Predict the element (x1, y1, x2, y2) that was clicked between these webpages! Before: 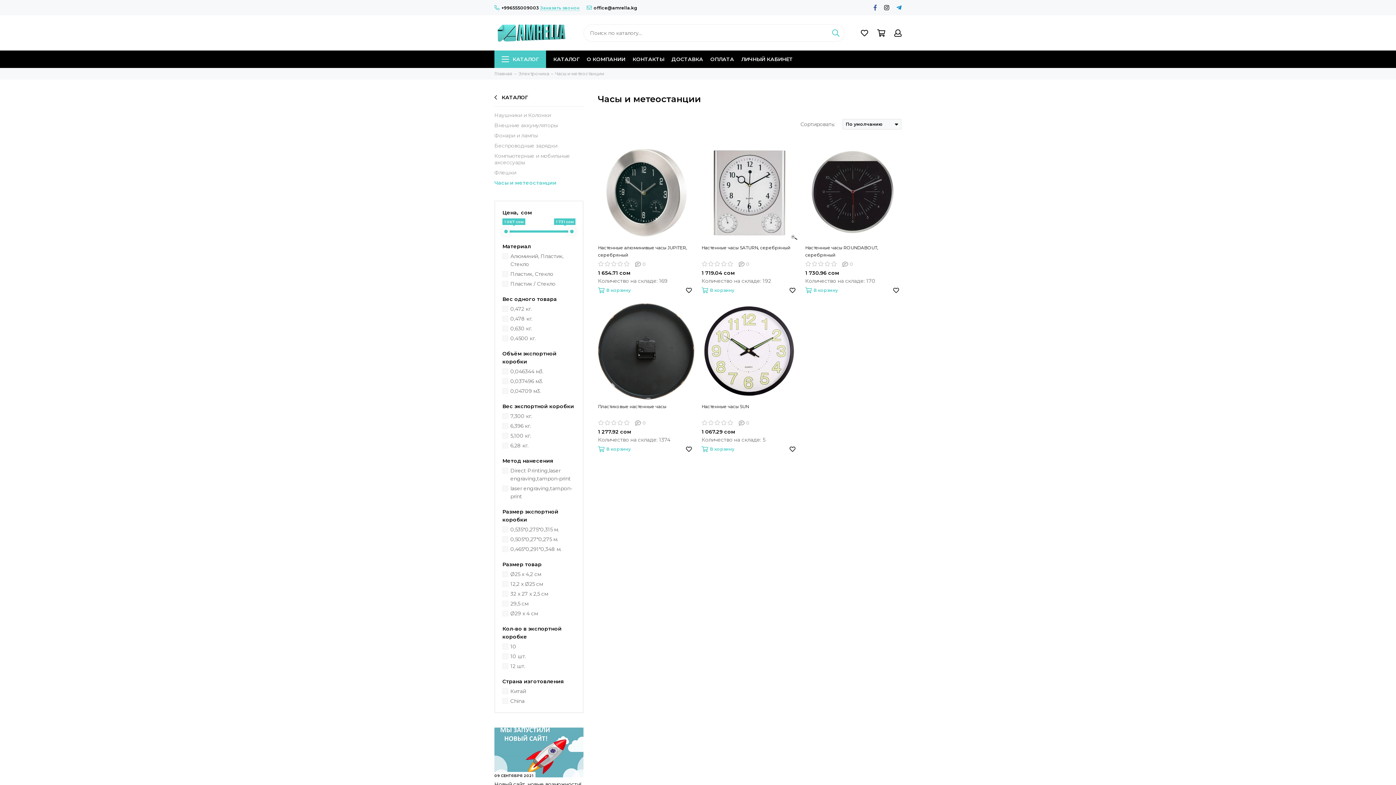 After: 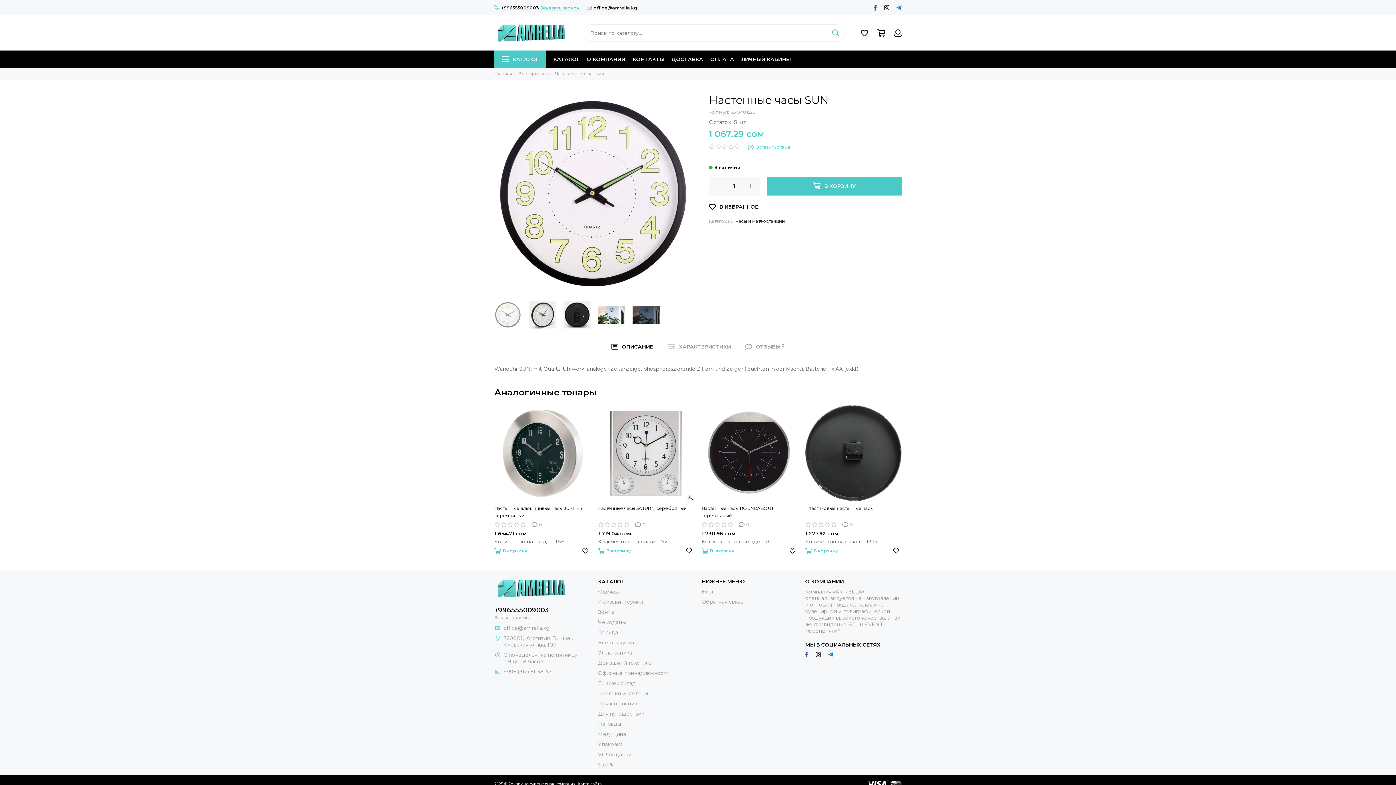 Action: bbox: (701, 303, 798, 399)